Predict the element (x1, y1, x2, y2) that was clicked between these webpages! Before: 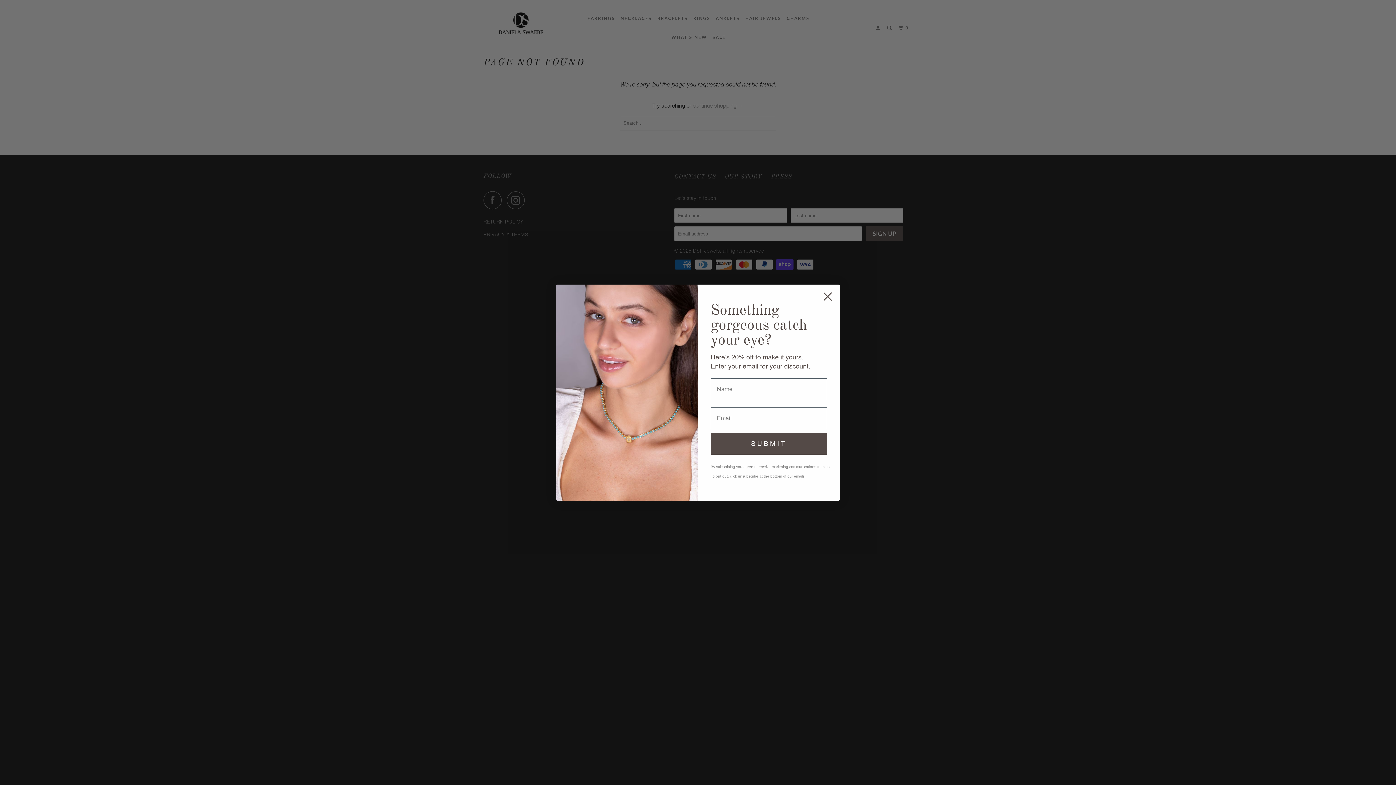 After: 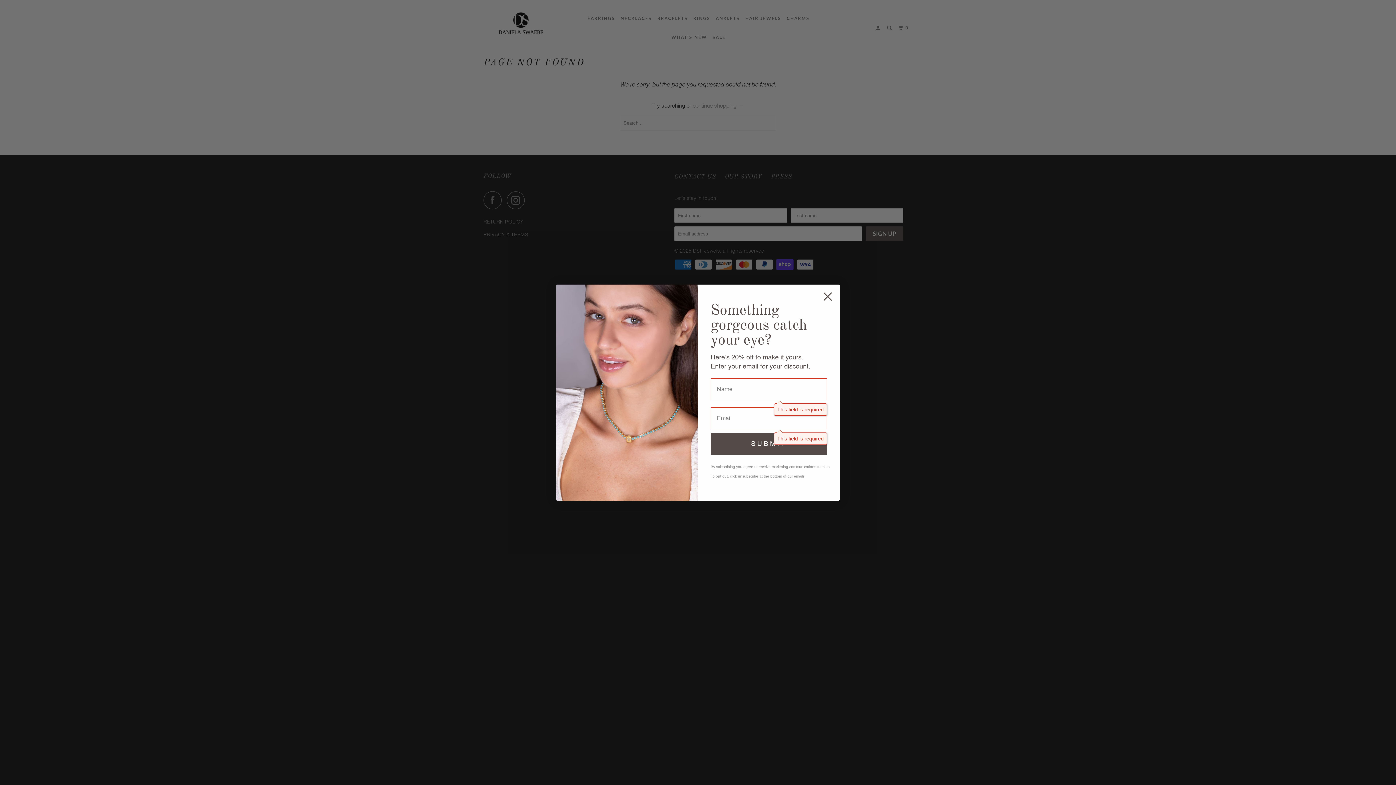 Action: bbox: (710, 432, 827, 454) label: SUBMIT